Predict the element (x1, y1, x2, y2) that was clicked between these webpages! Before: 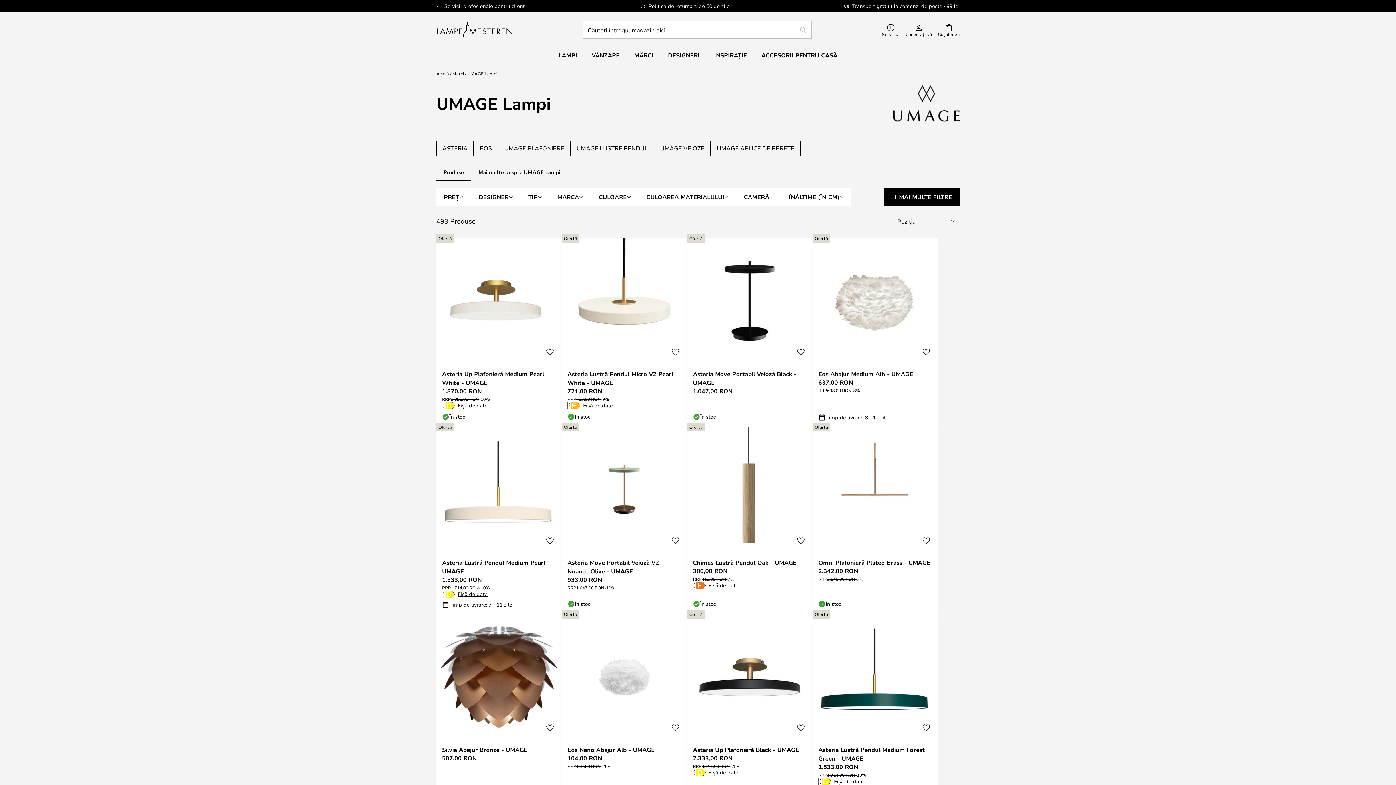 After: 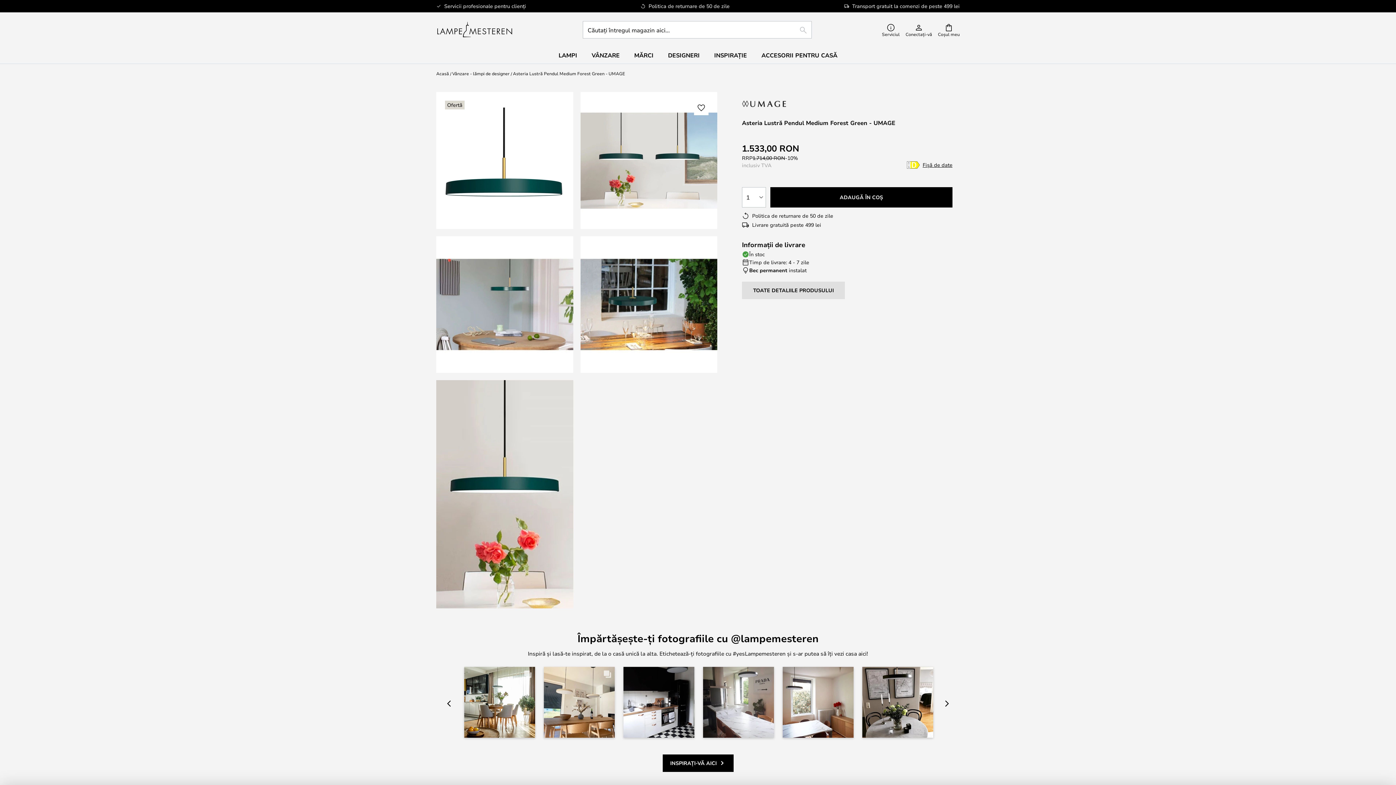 Action: bbox: (812, 614, 938, 803)